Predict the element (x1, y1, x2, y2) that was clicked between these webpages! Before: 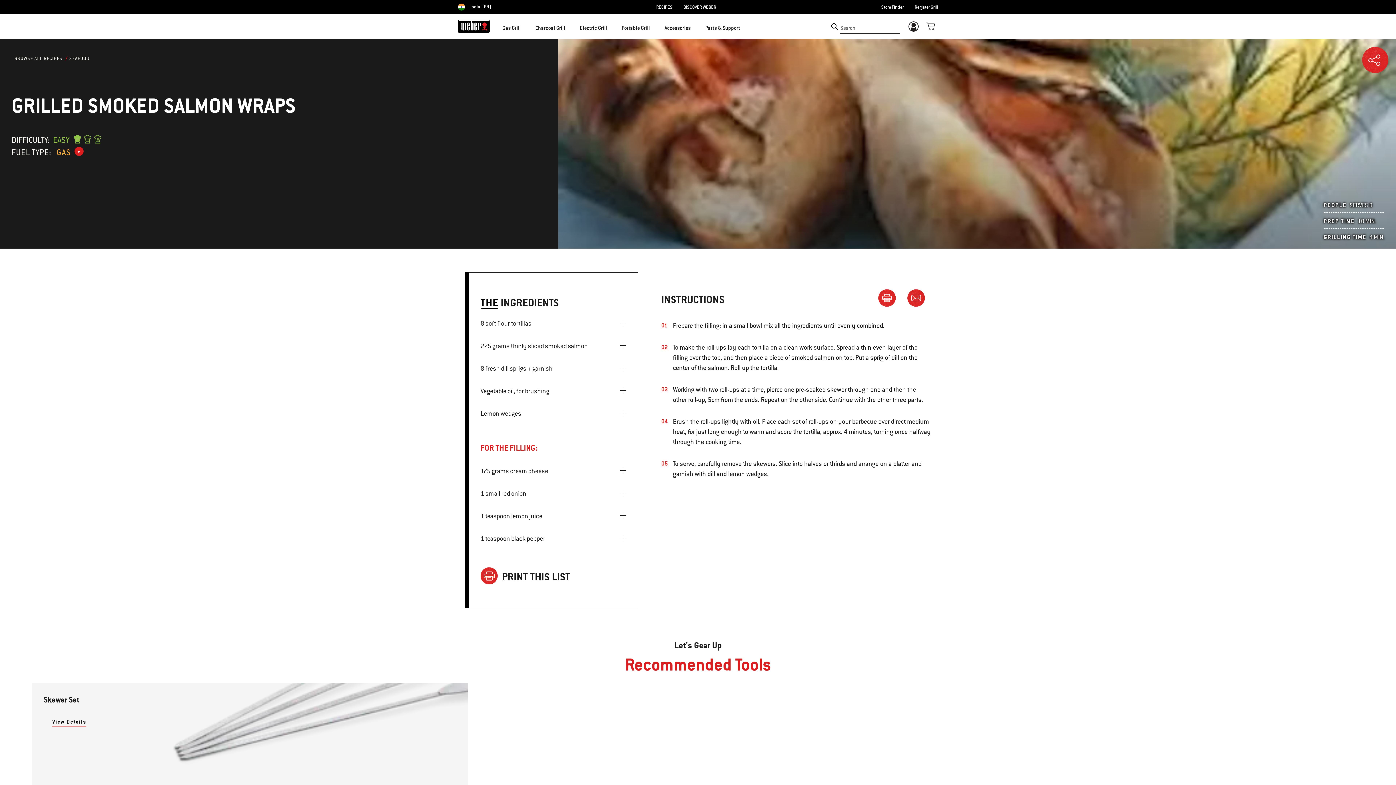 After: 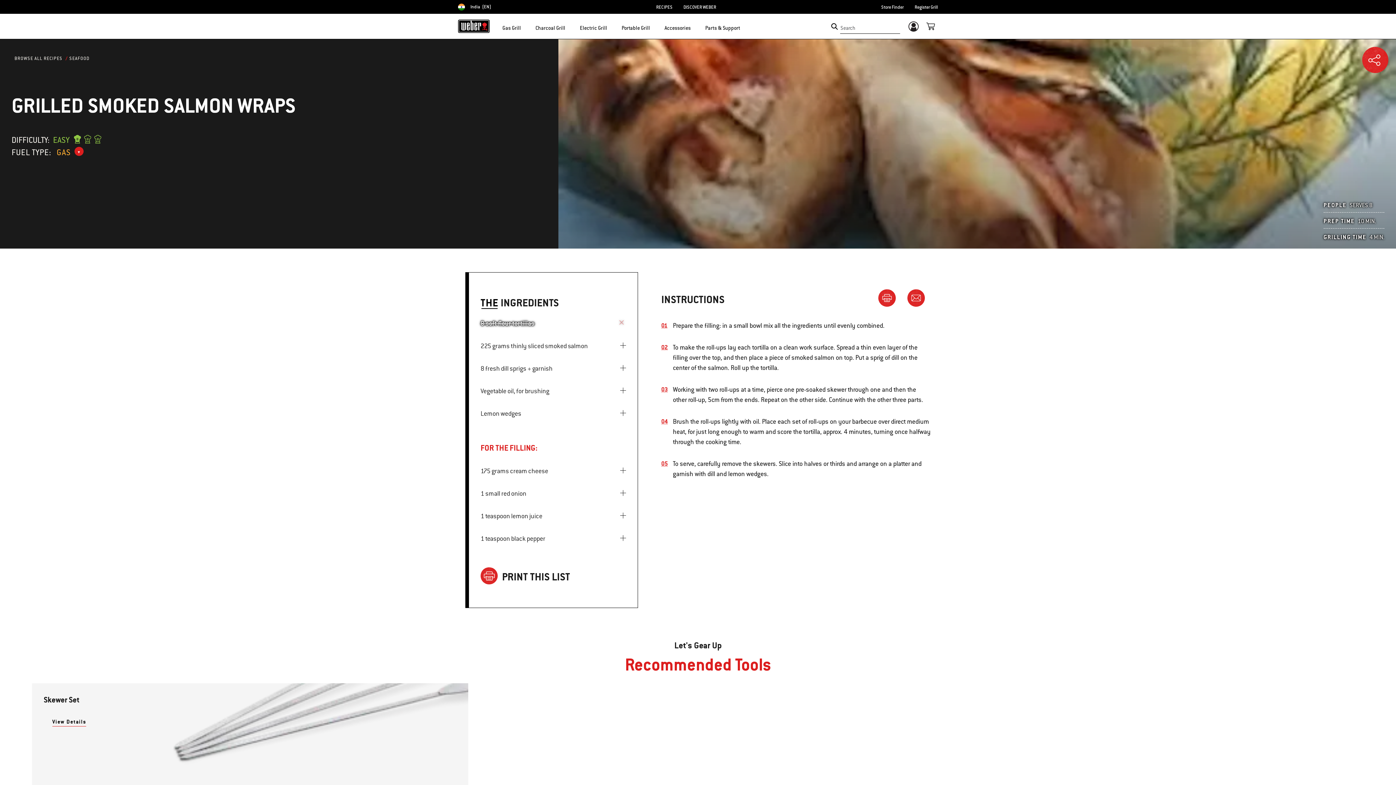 Action: bbox: (620, 318, 626, 324) label: complete step